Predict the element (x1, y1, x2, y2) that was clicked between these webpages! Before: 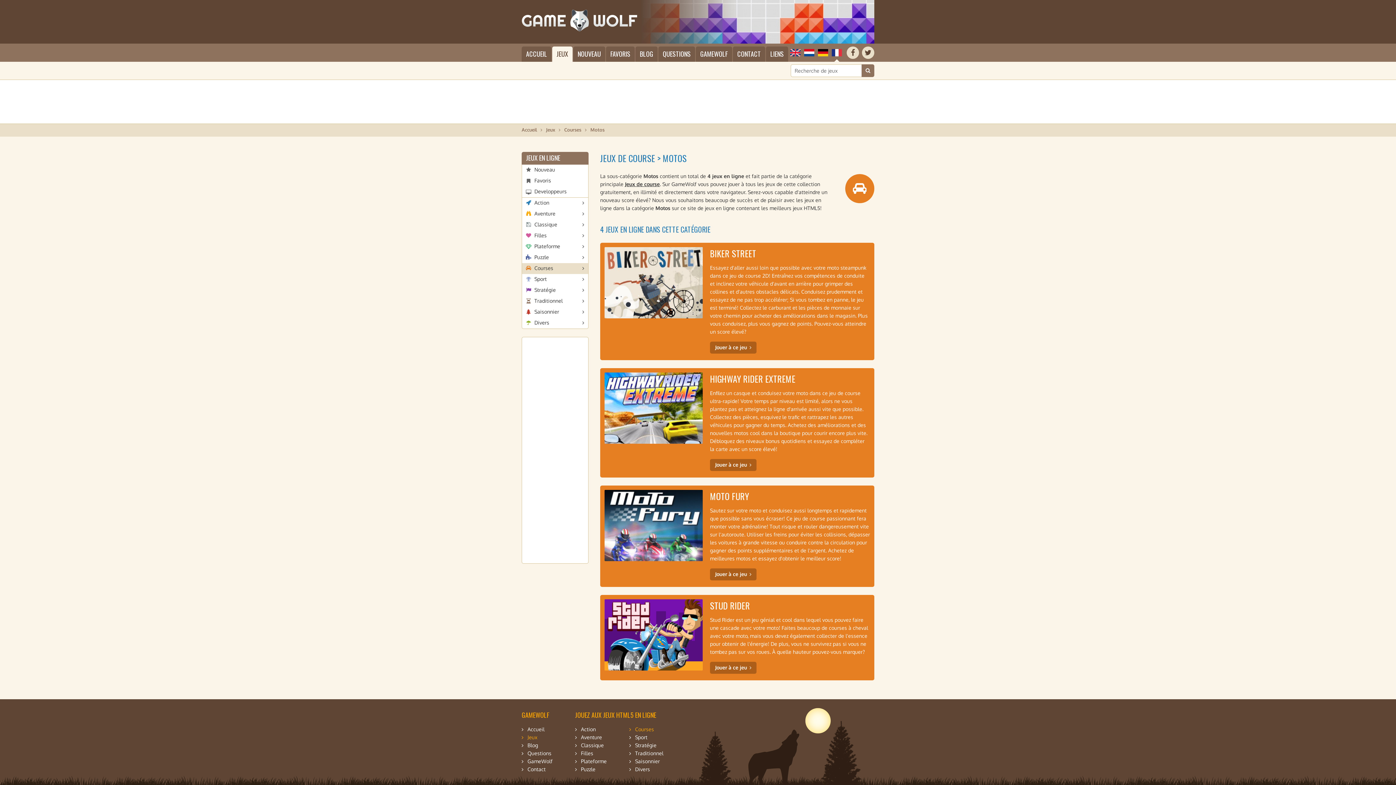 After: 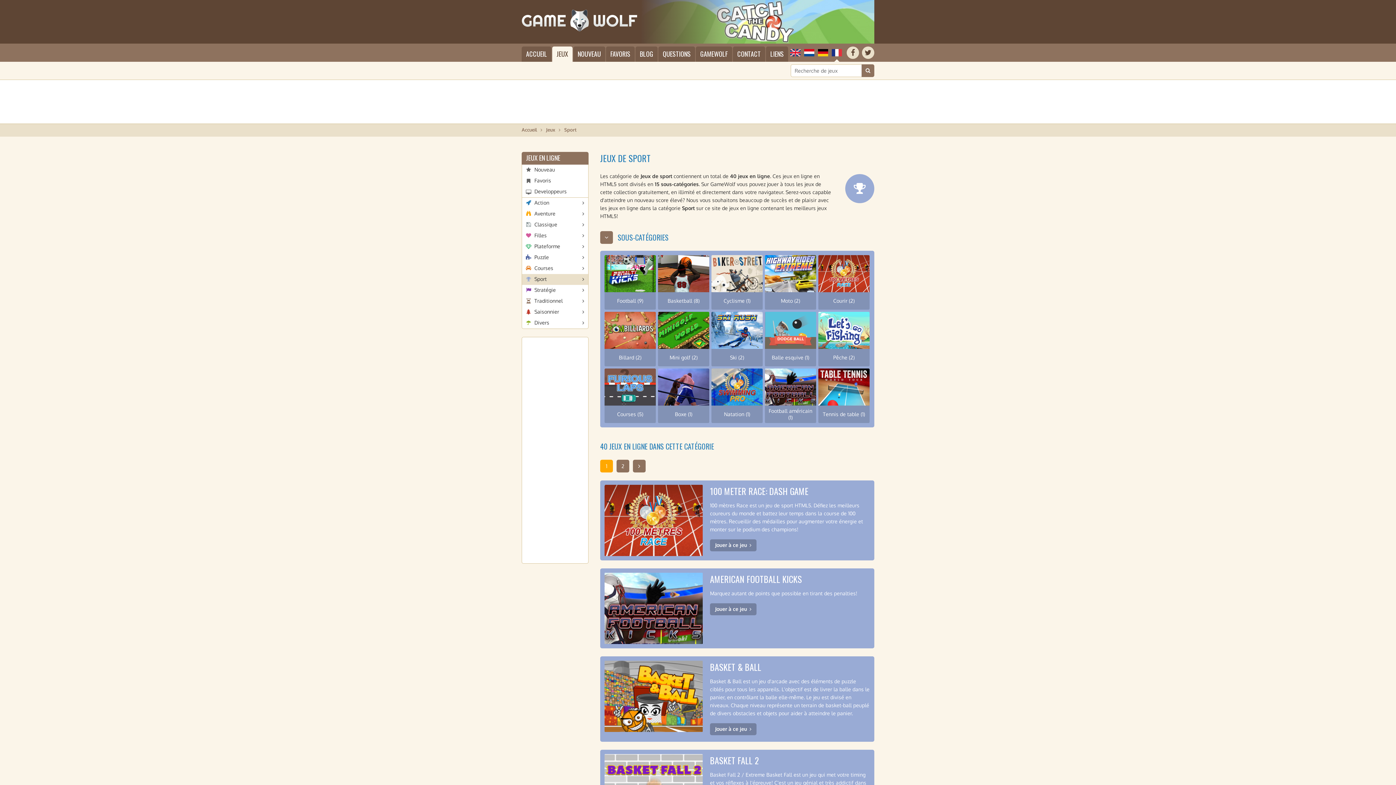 Action: bbox: (522, 274, 588, 285) label: Sport